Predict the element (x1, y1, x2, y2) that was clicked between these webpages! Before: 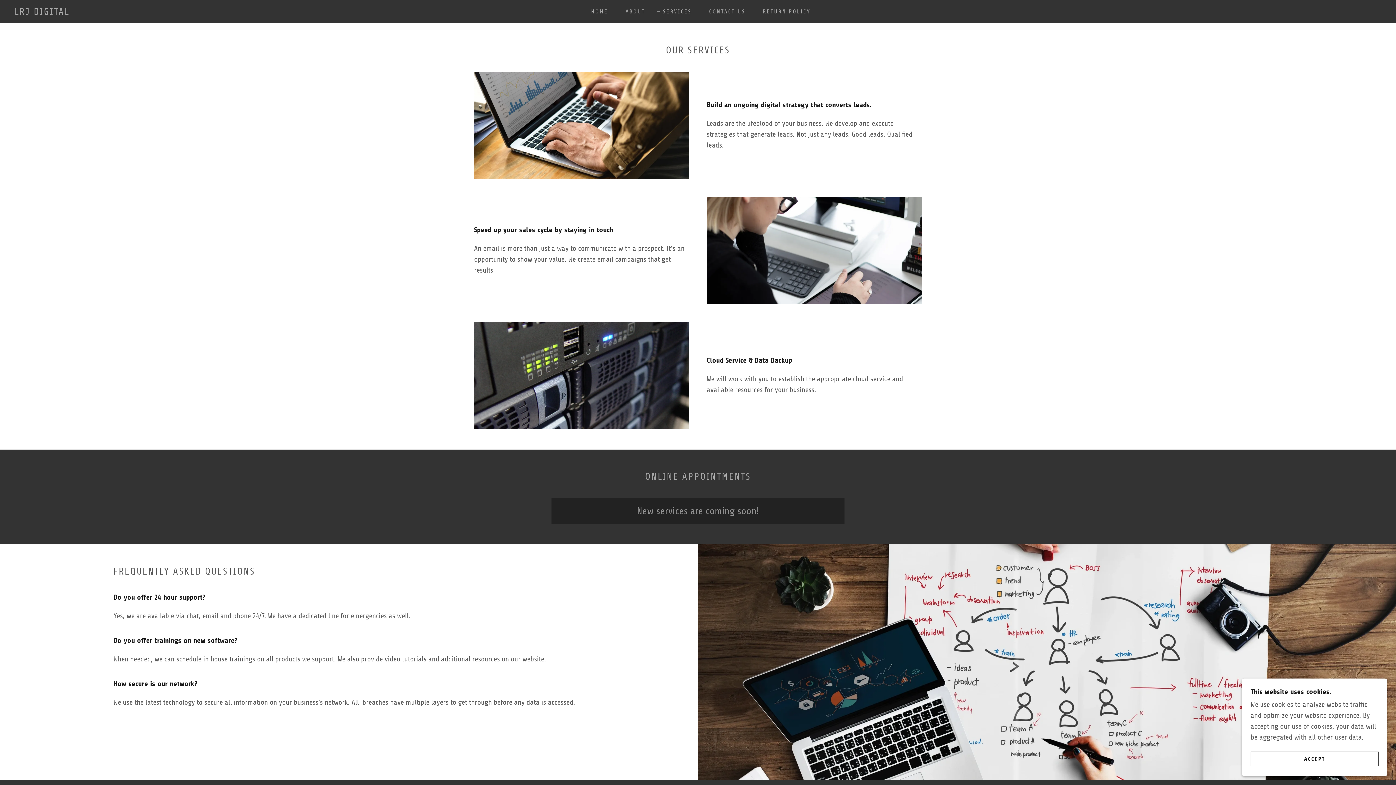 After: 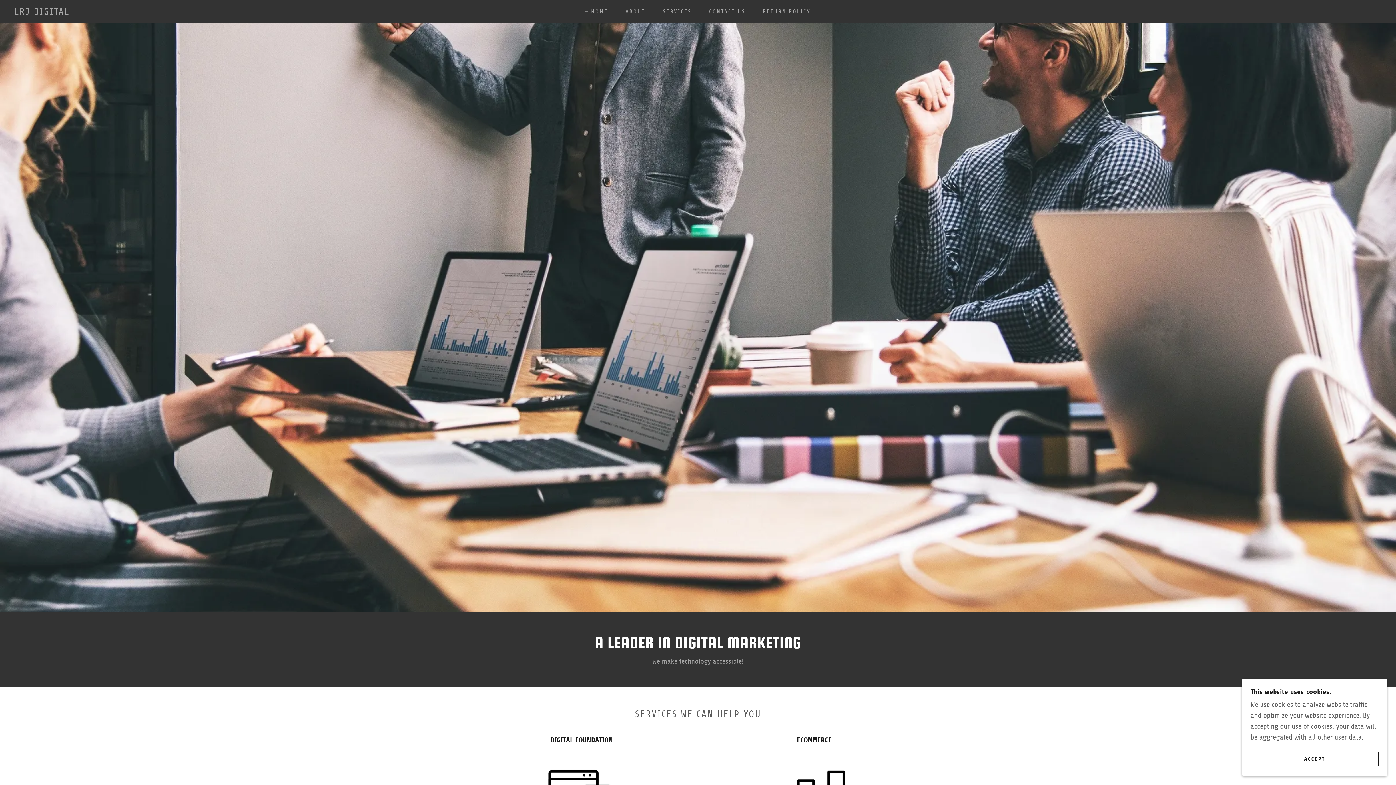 Action: bbox: (14, 8, 69, 16) label: LRJ DIGITAL